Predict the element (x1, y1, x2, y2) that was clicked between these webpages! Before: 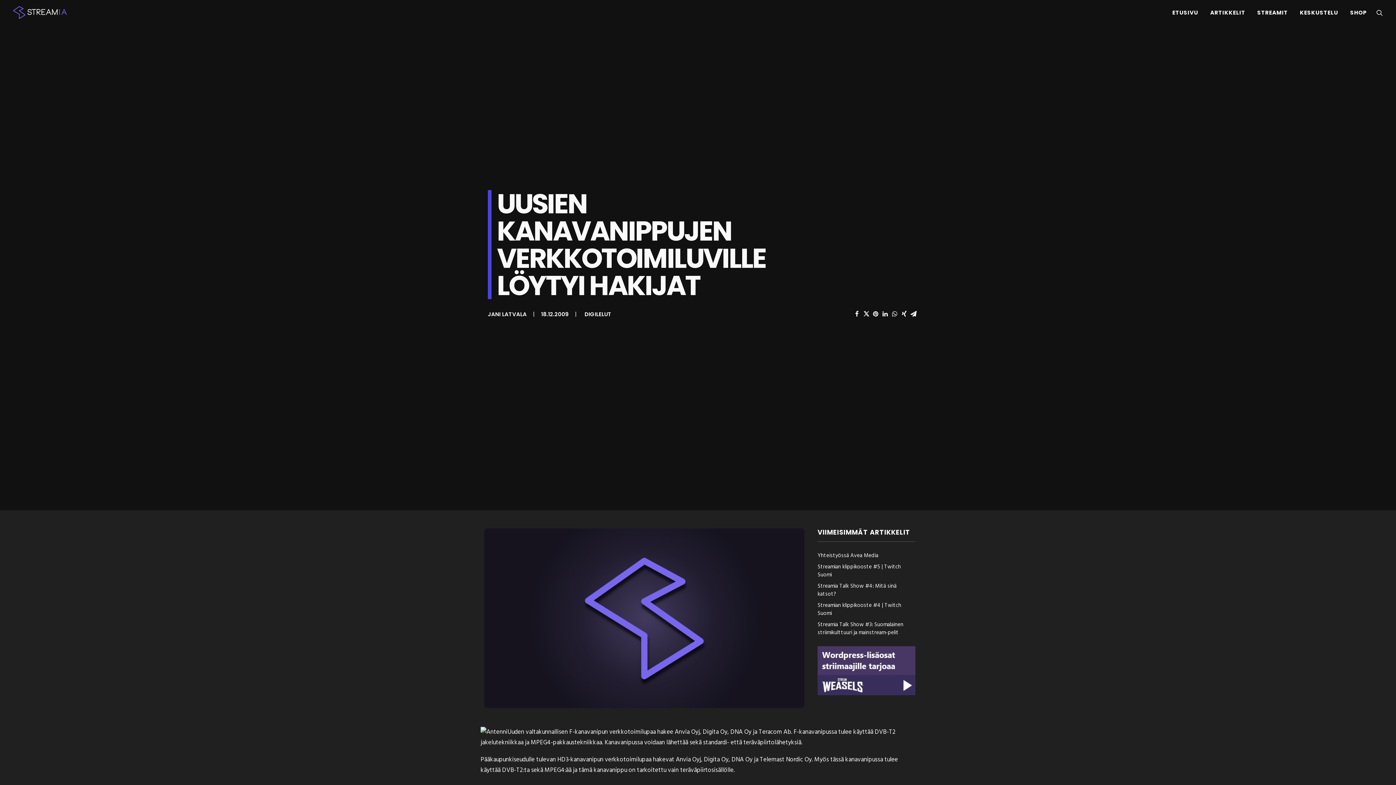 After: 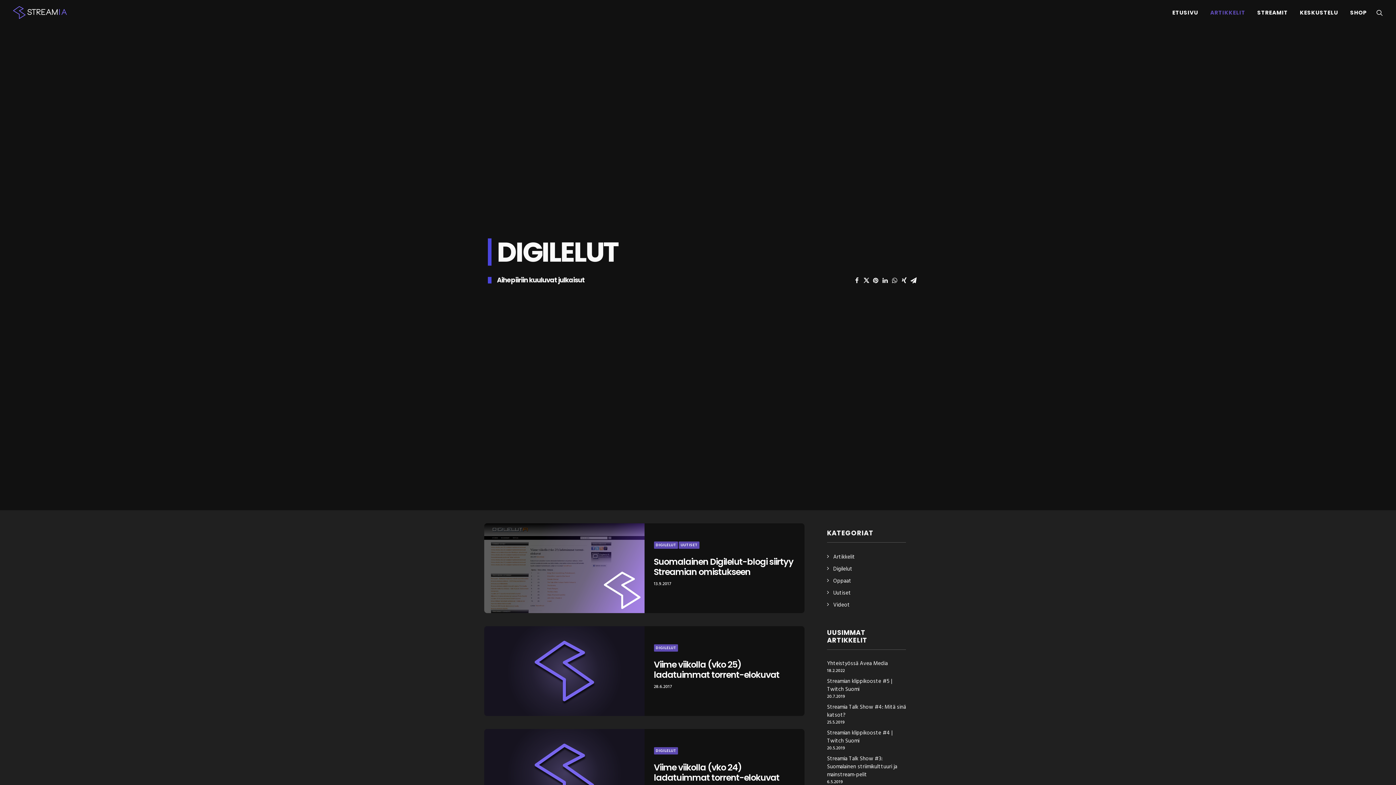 Action: bbox: (584, 310, 611, 318) label: DIGILELUT